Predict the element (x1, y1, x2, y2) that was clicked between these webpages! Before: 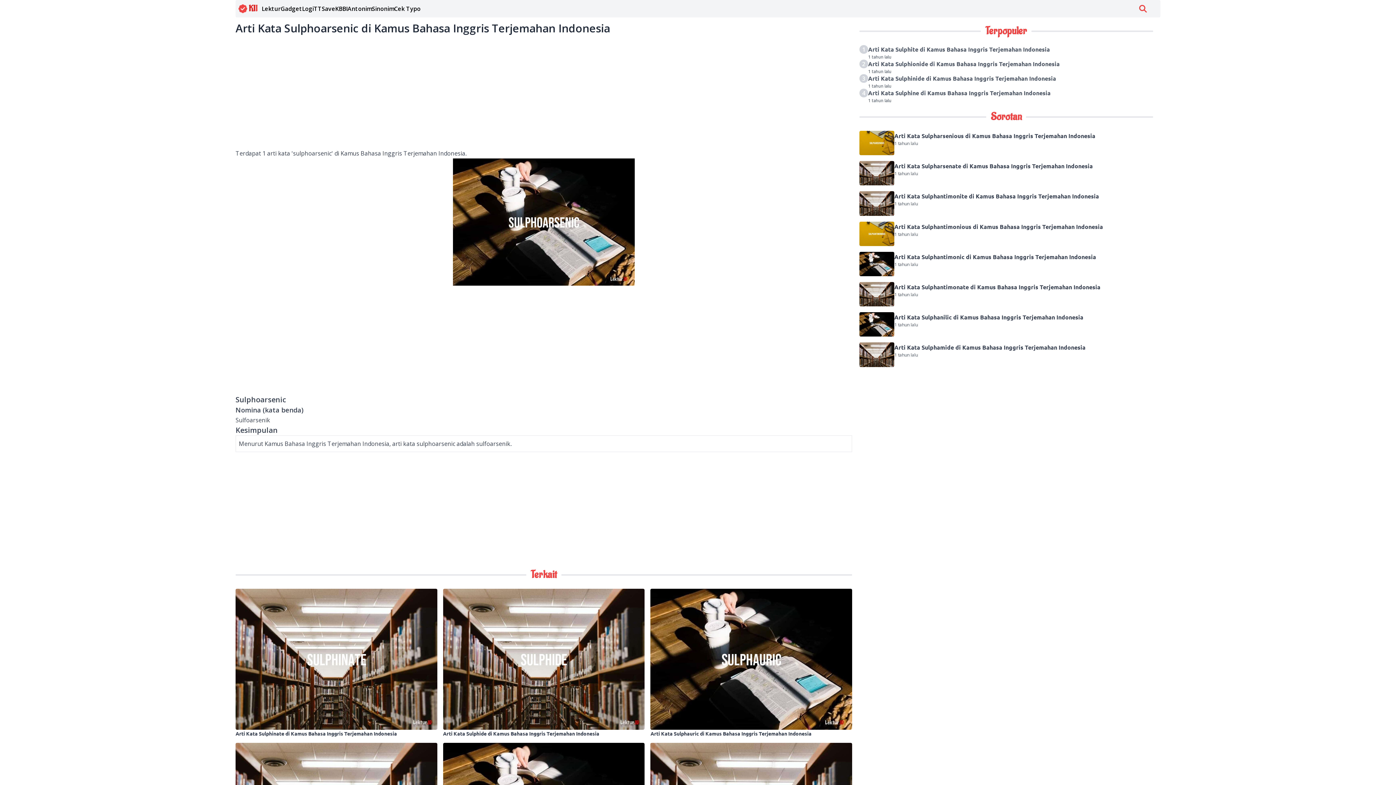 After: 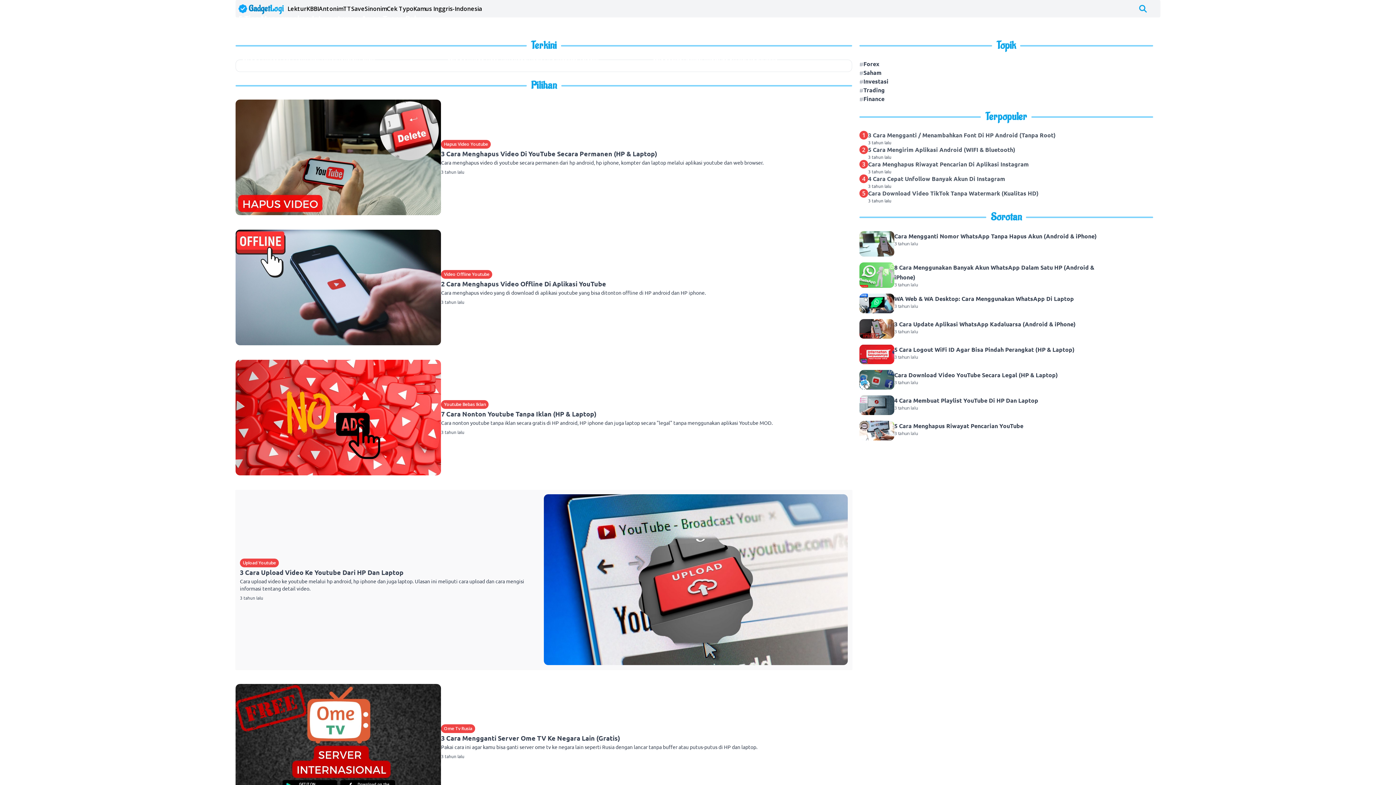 Action: label: GadgetLogi bbox: (280, 3, 313, 13)